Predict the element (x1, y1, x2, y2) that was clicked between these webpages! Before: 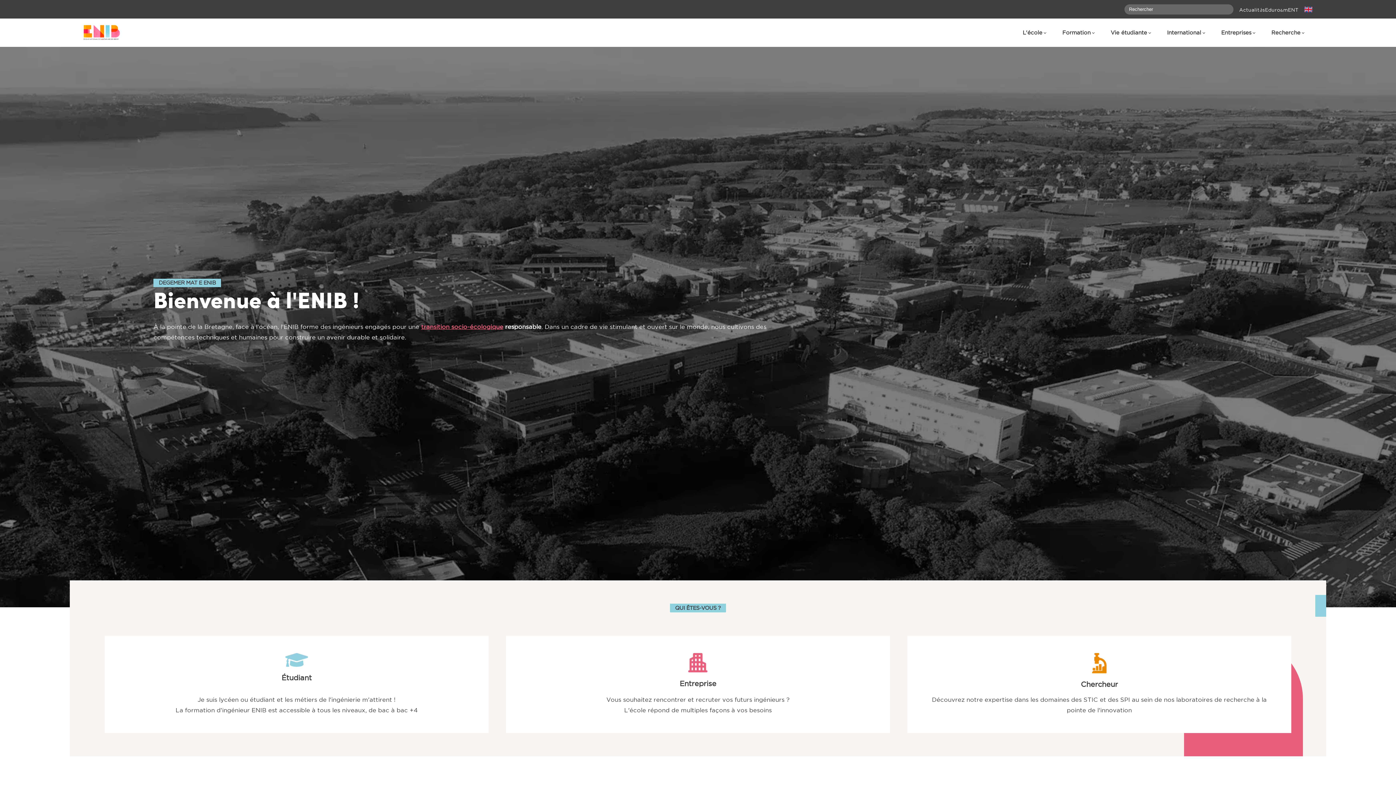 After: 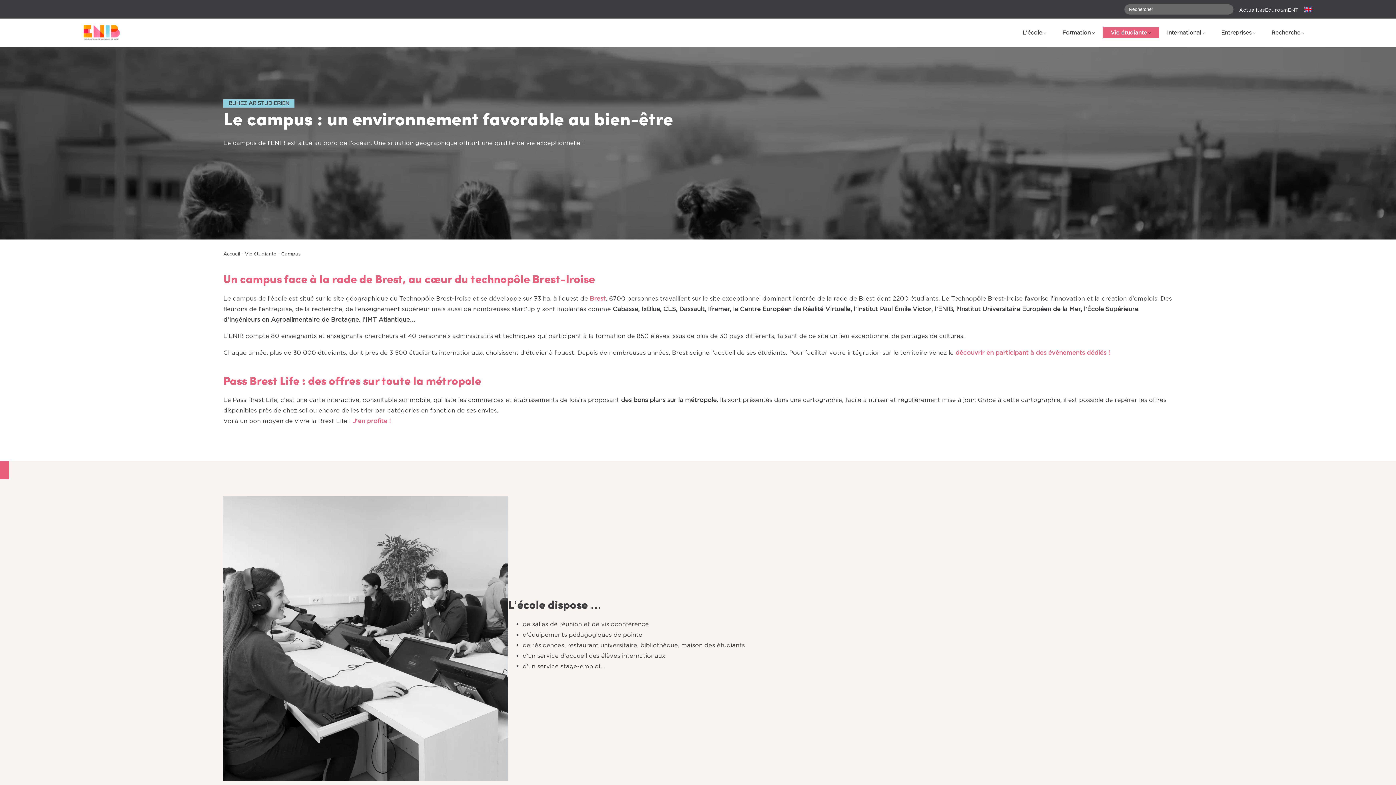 Action: label: Vie étudiante bbox: (1102, 27, 1159, 38)